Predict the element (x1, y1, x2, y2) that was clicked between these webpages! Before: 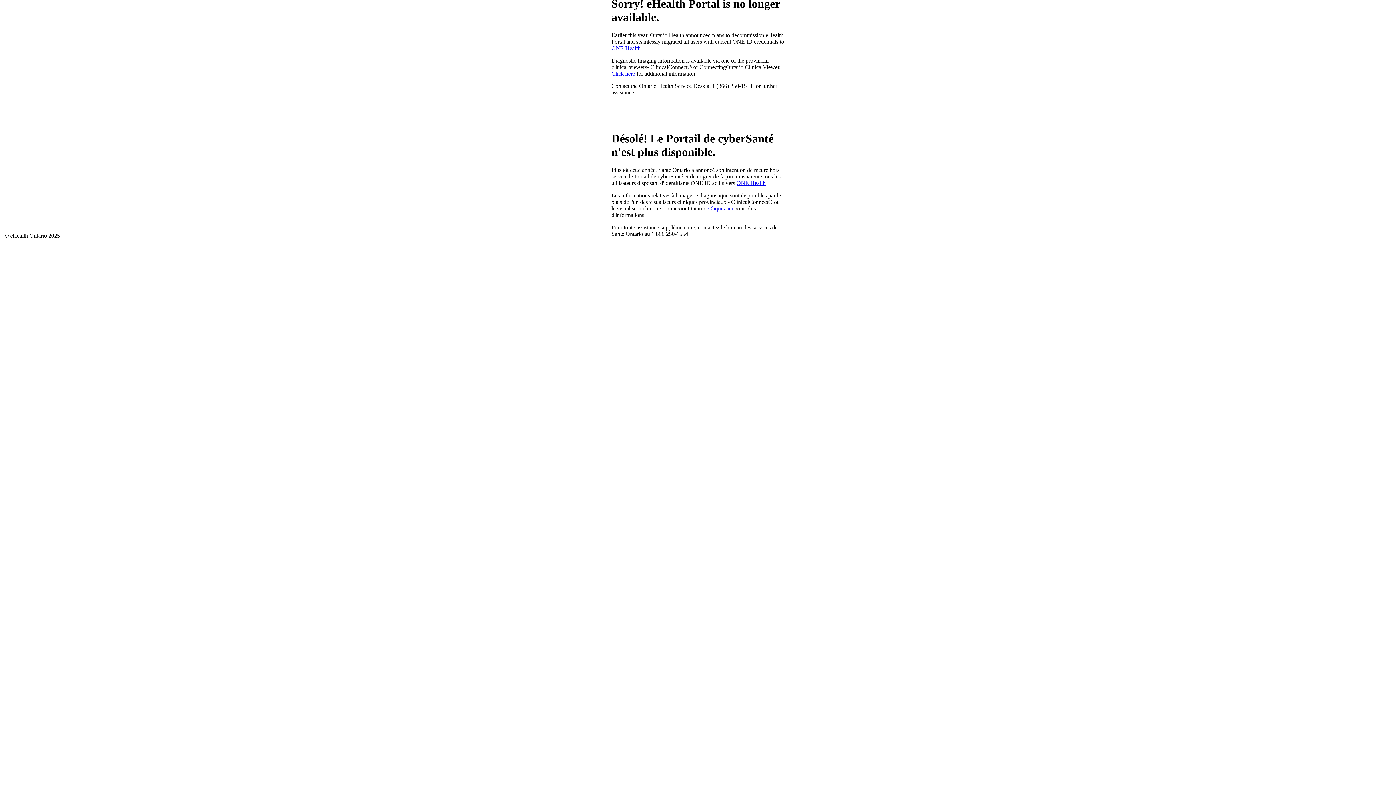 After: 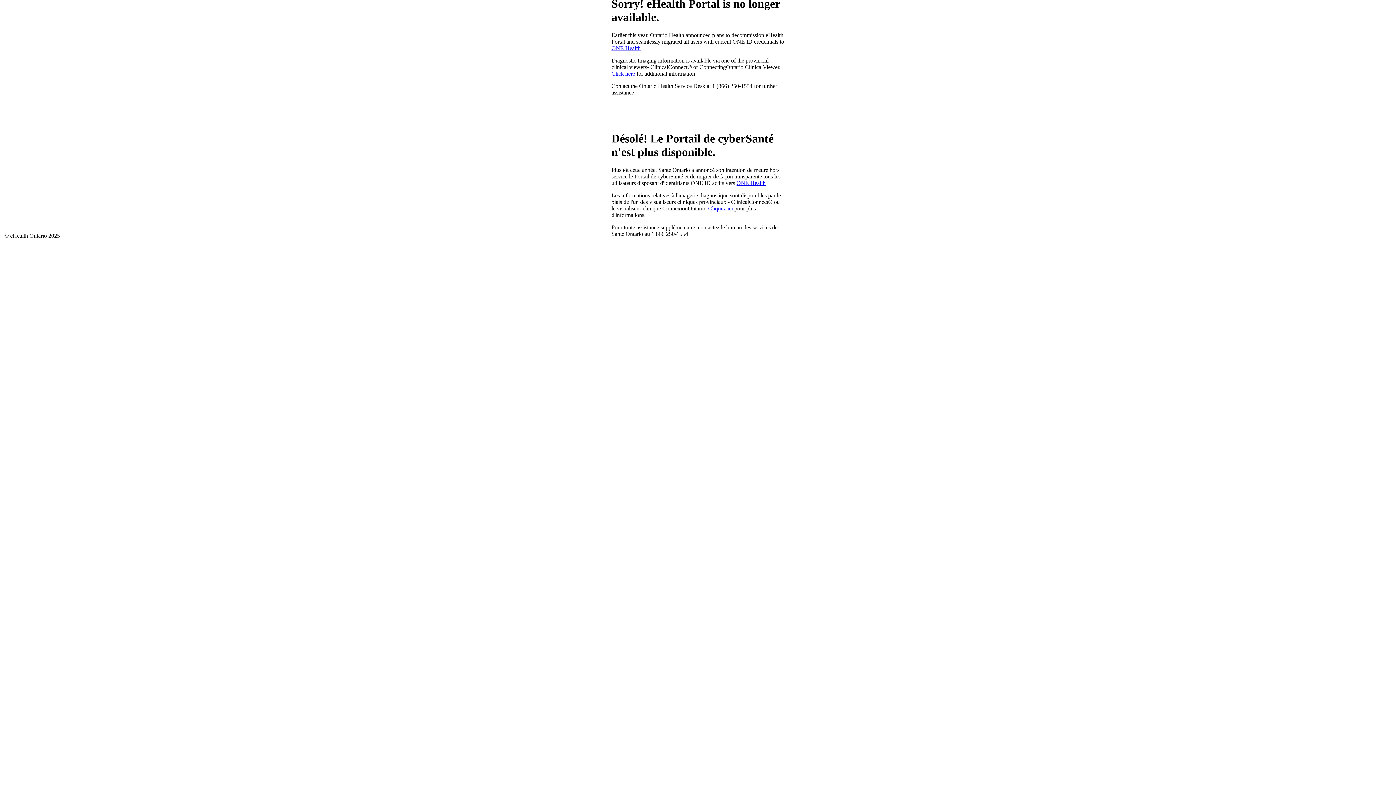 Action: label: Cliquez ici bbox: (708, 205, 733, 211)